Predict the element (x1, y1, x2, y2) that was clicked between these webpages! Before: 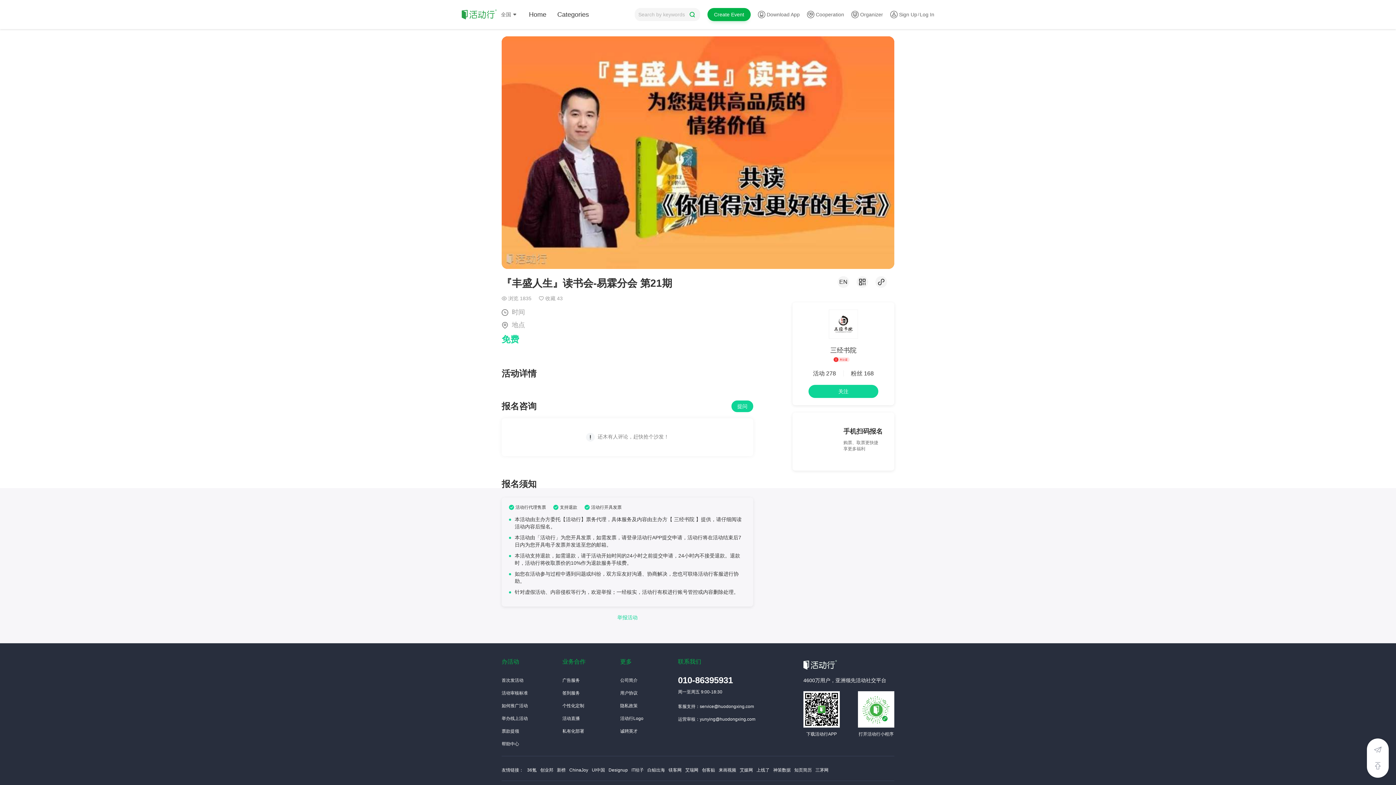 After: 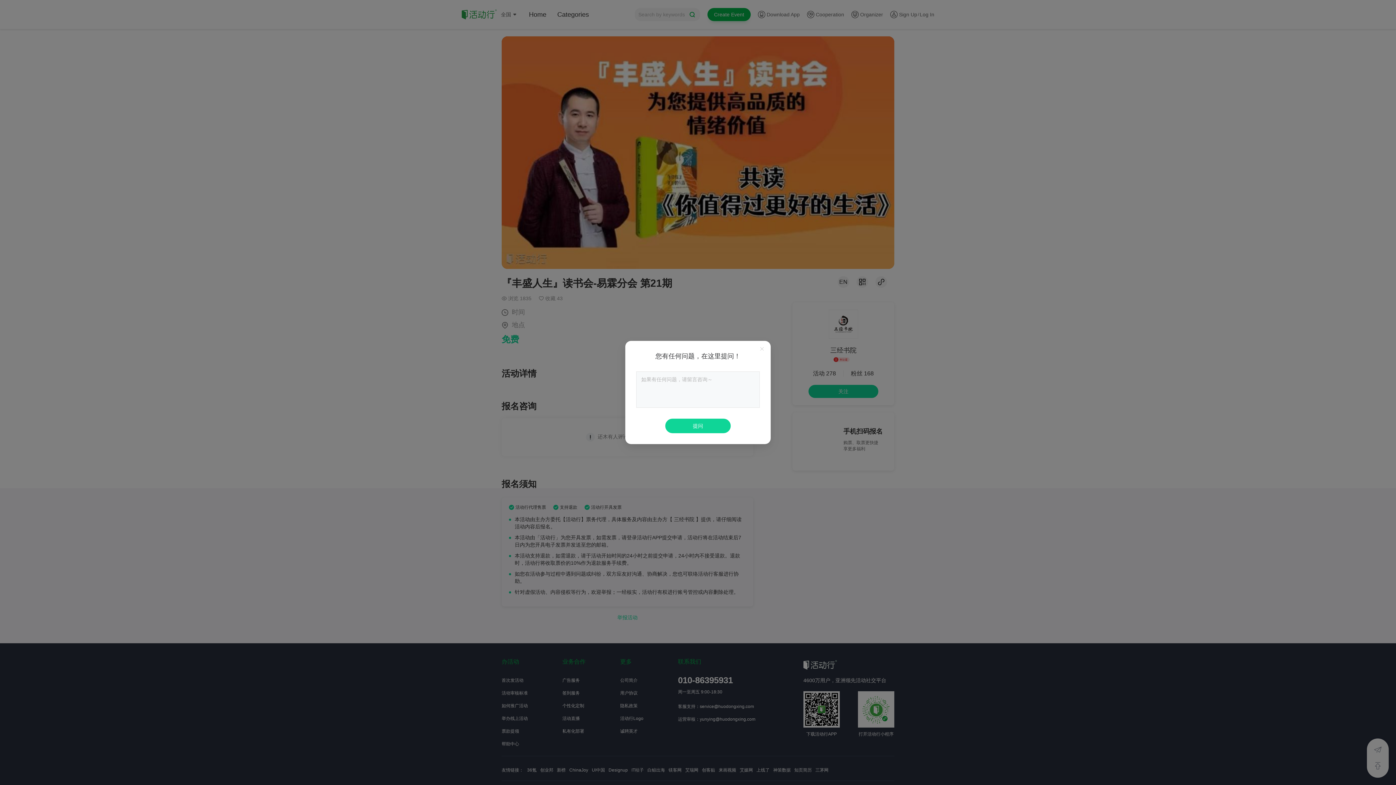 Action: label: 提问 bbox: (731, 400, 753, 412)